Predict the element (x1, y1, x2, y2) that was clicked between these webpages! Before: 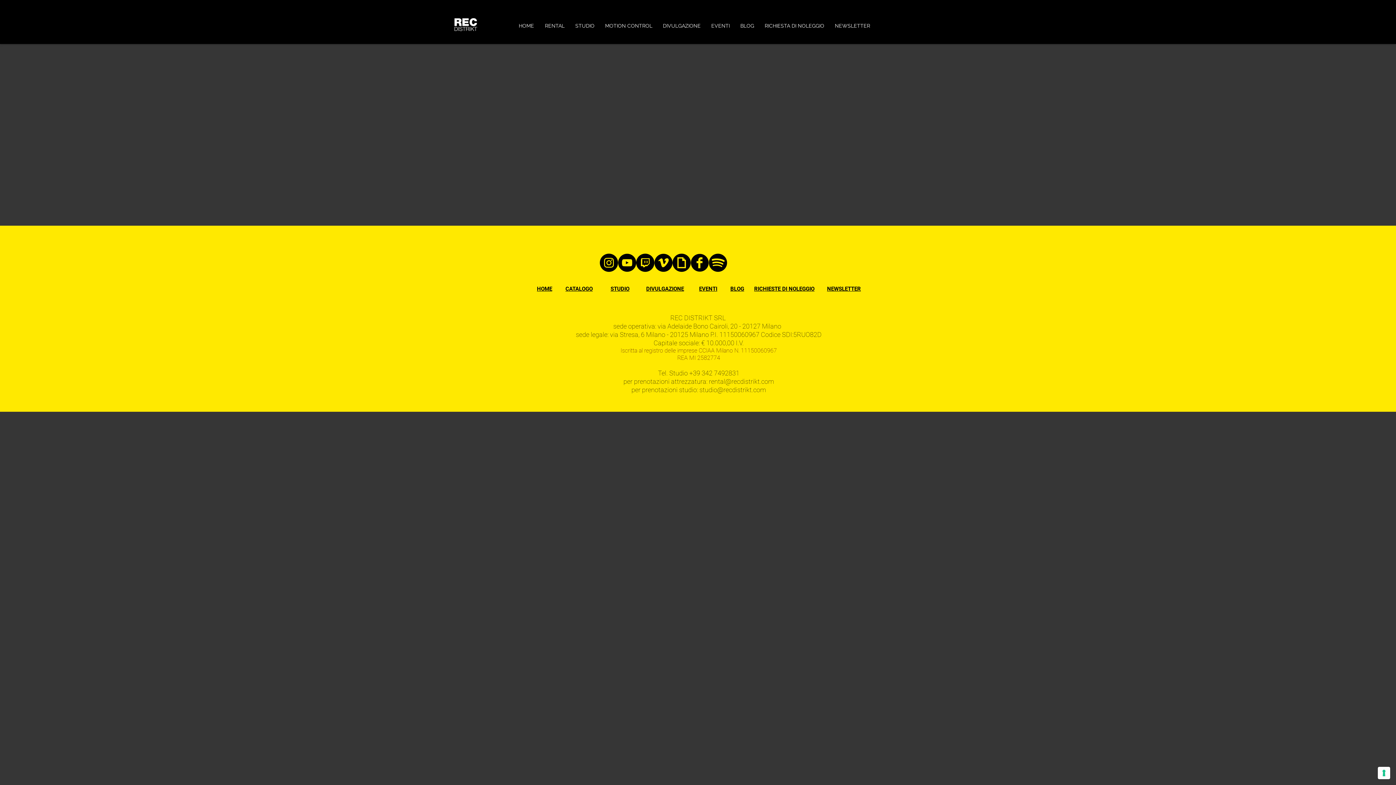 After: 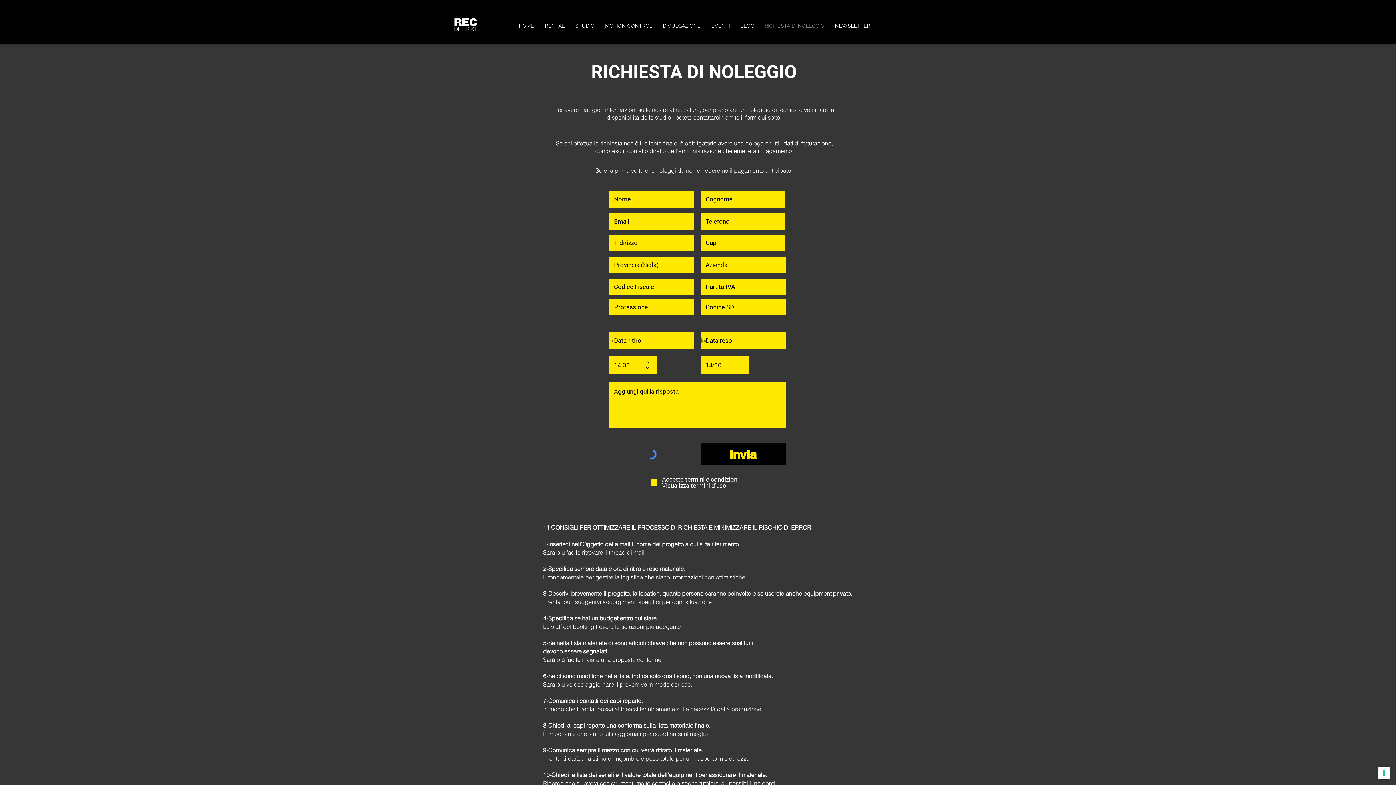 Action: bbox: (754, 285, 814, 292) label: RICHIESTE DI NOLEGGIO